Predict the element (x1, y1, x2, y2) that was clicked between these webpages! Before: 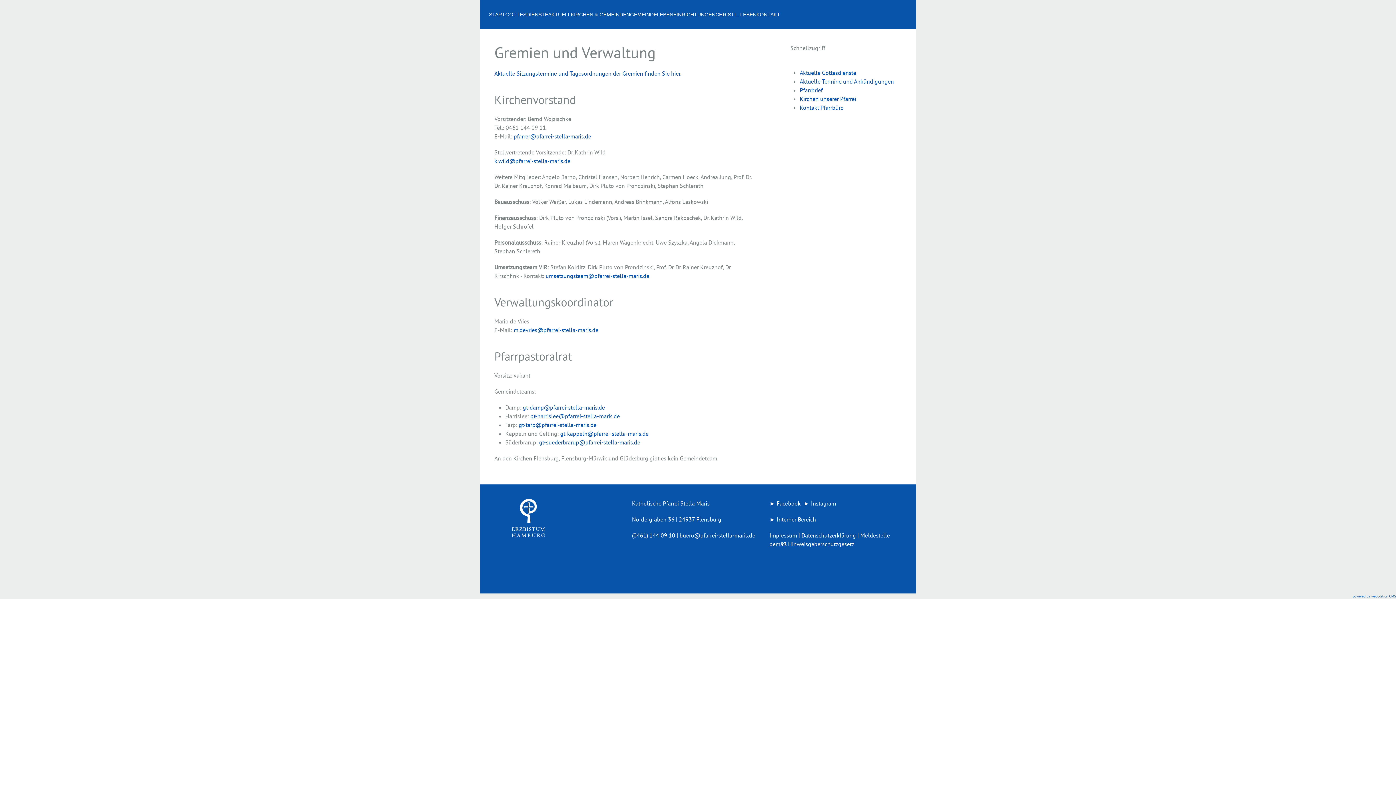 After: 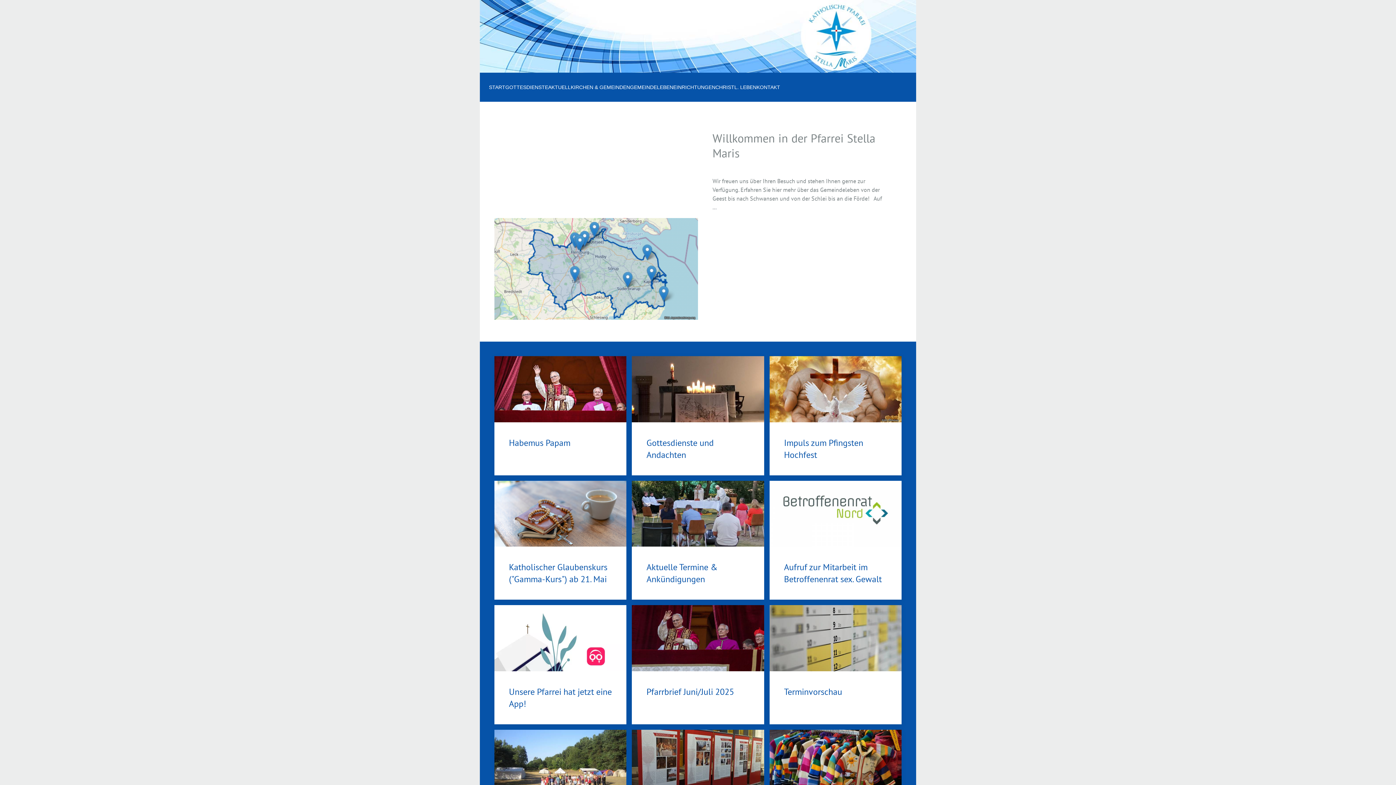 Action: label: Katholische Pfarrei Stella Maris bbox: (632, 500, 709, 507)